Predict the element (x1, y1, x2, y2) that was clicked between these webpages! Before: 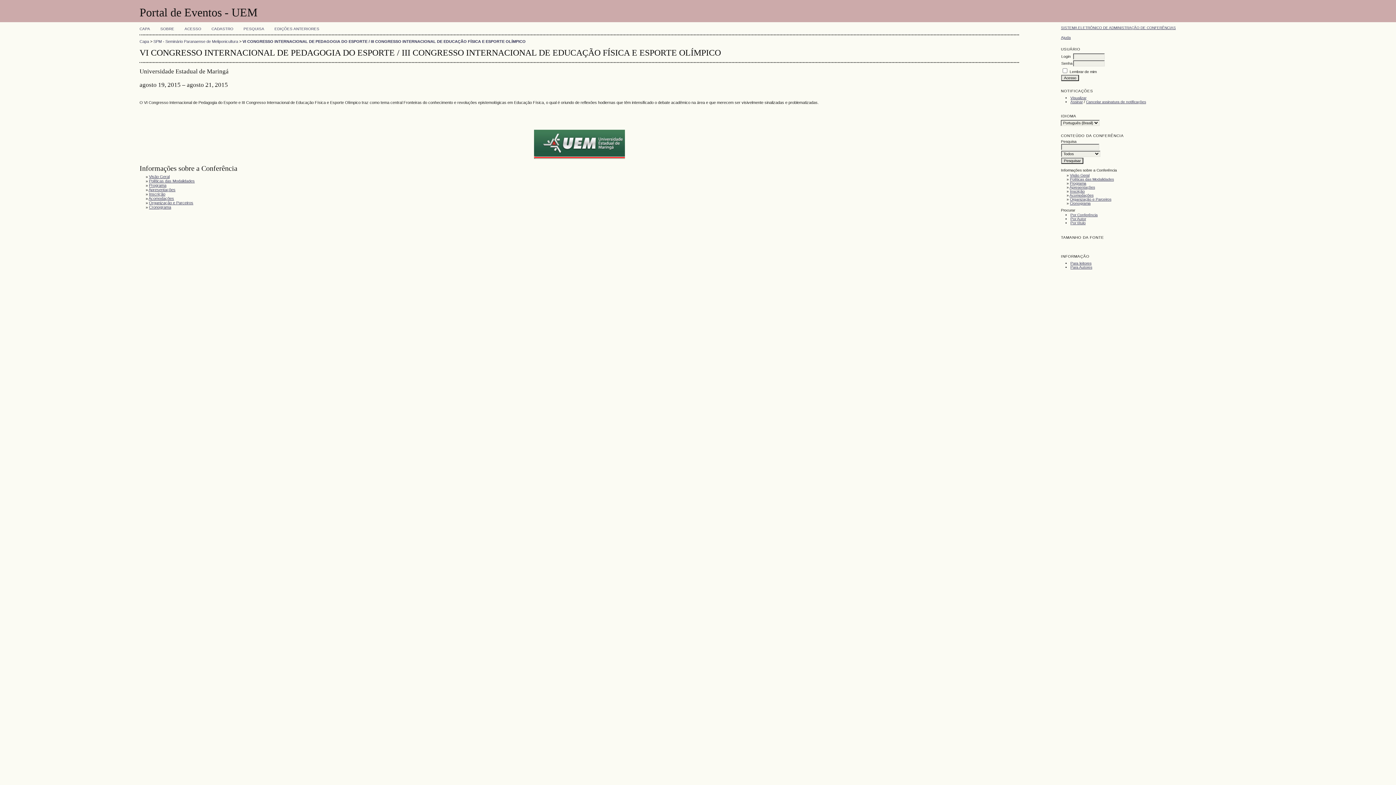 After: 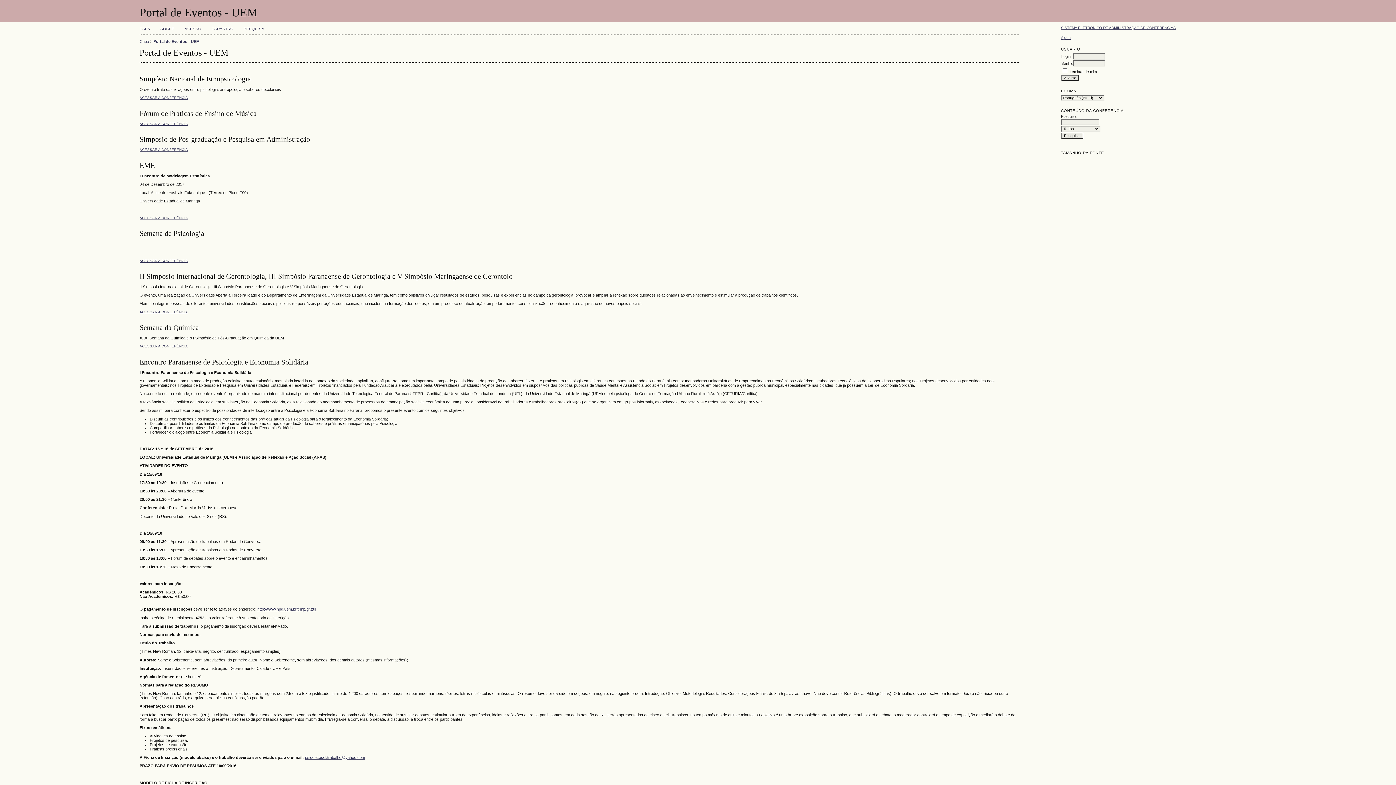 Action: label: Capa bbox: (139, 39, 149, 43)